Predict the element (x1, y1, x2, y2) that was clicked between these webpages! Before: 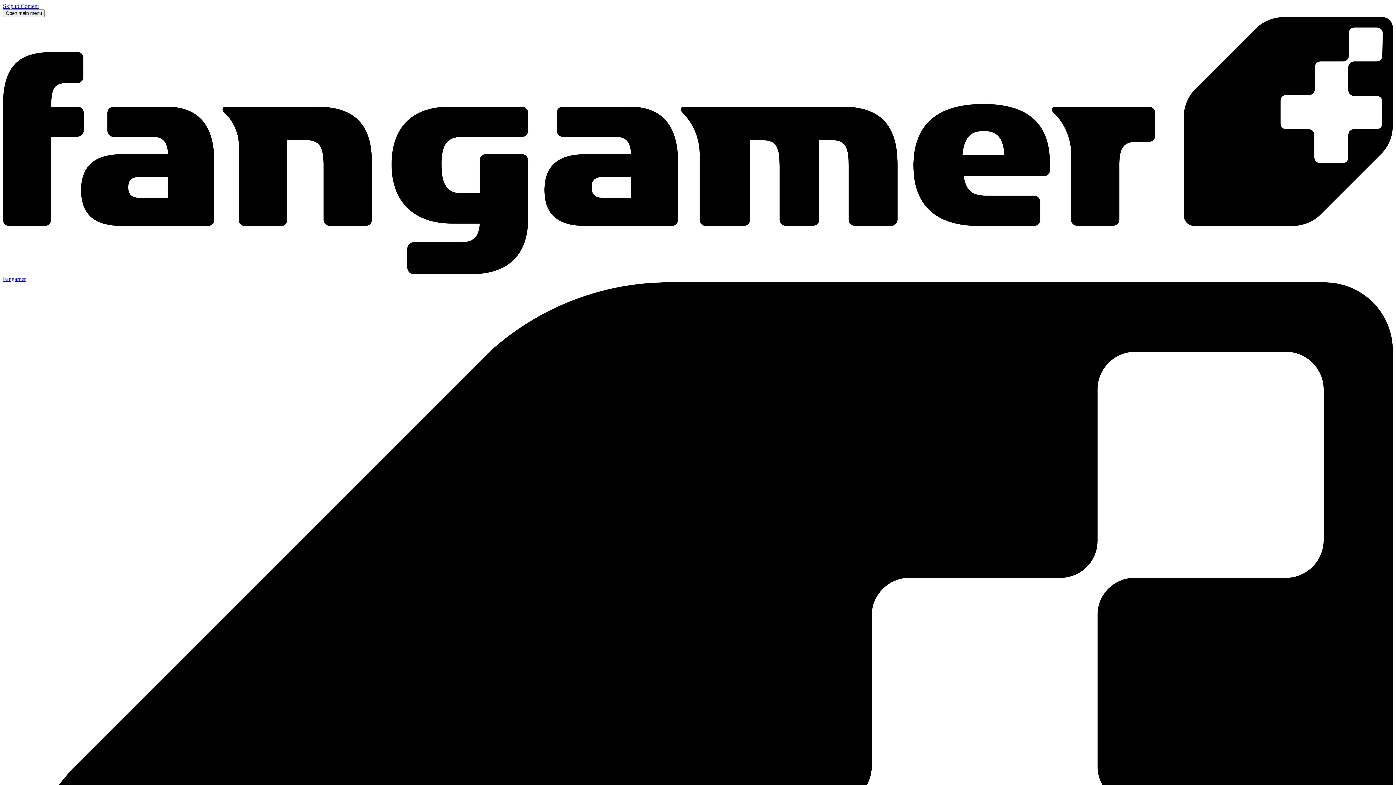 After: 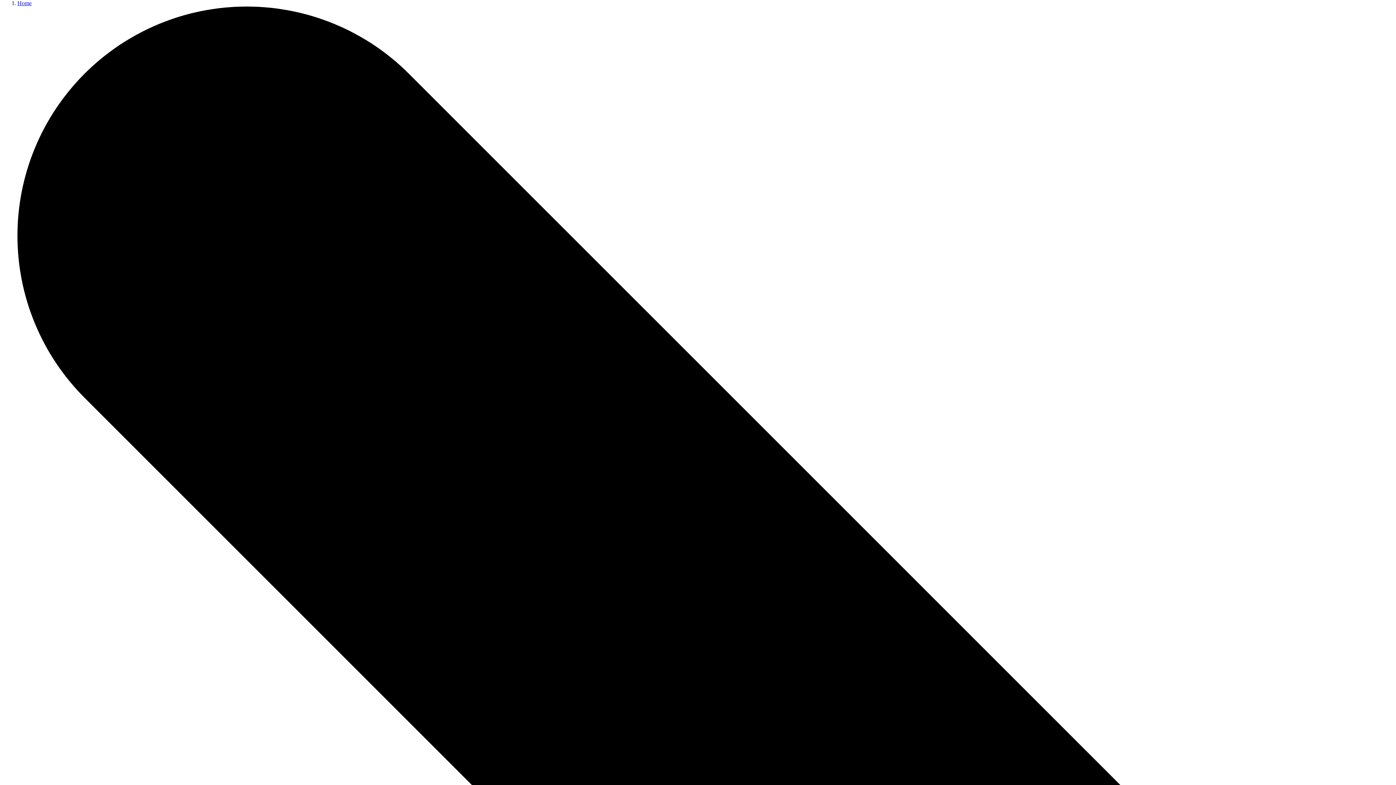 Action: label: Skip to Content bbox: (2, 2, 38, 9)